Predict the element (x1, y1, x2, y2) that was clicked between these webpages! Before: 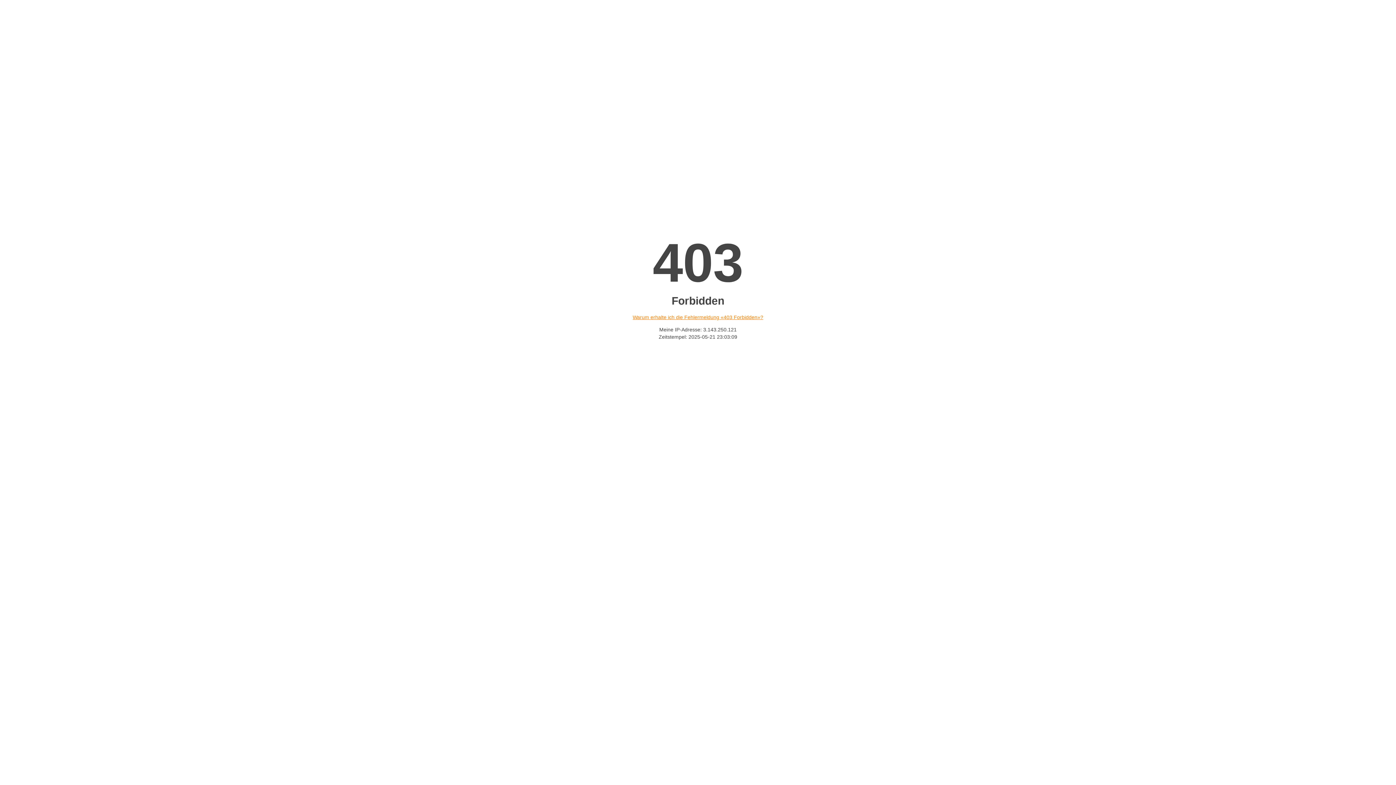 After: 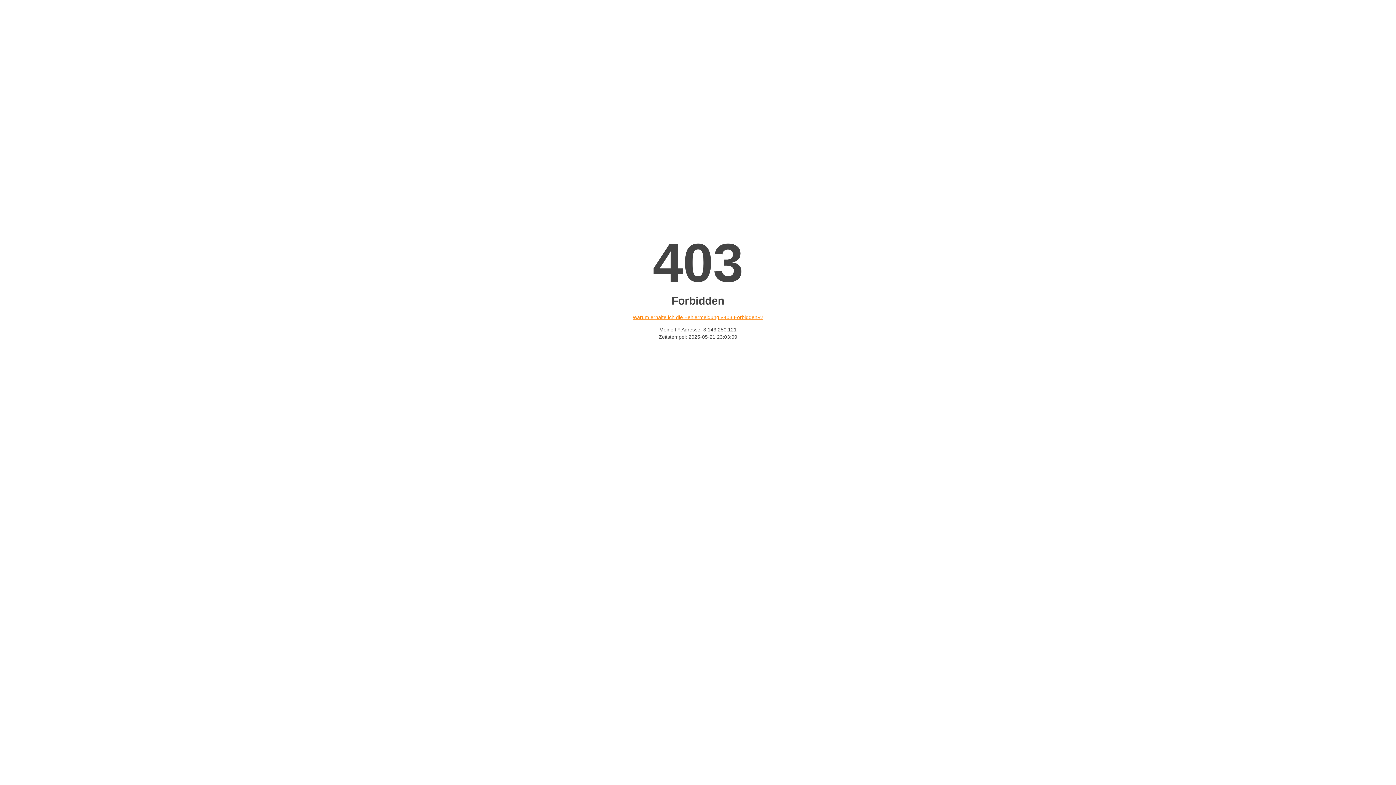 Action: label: Warum erhalte ich die Fehlermeldung «403 Forbidden»? bbox: (632, 314, 763, 320)